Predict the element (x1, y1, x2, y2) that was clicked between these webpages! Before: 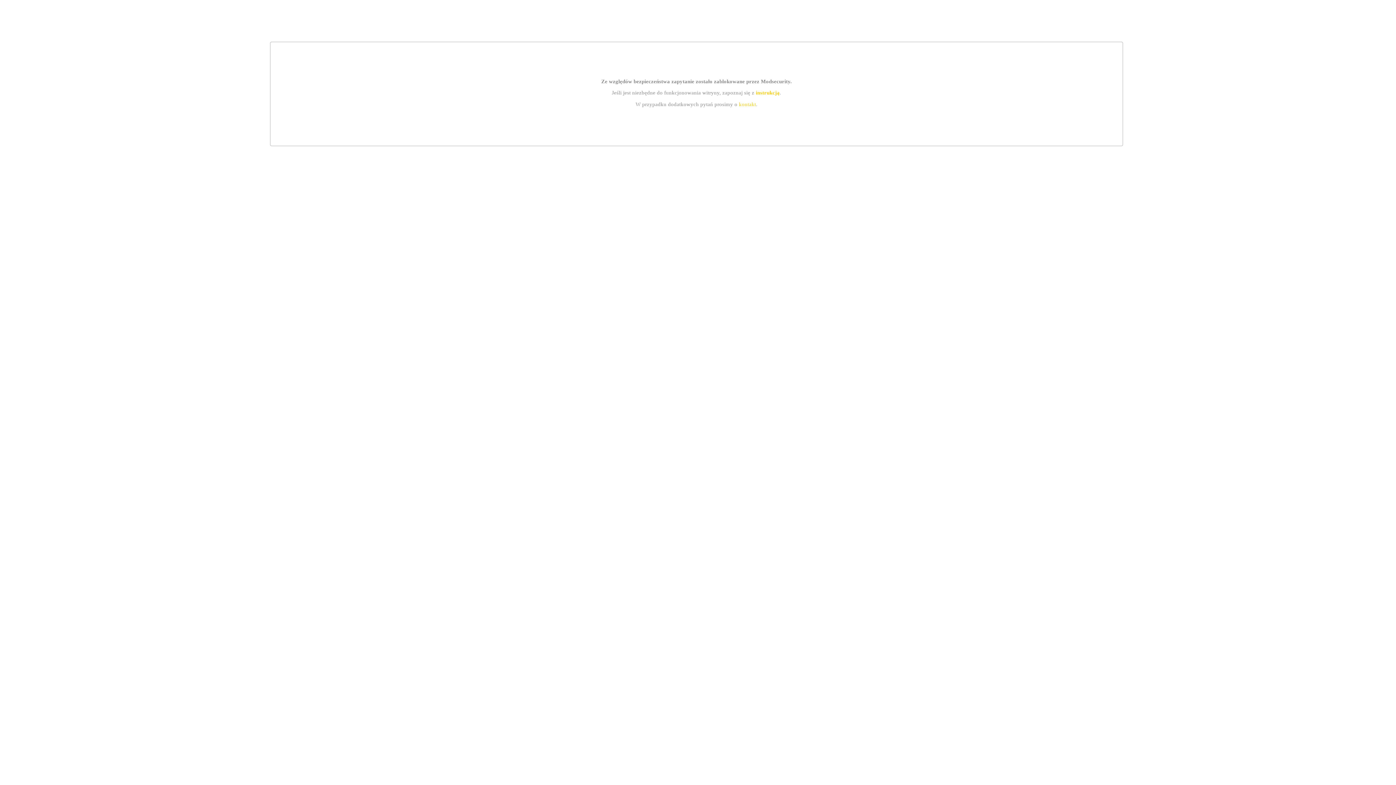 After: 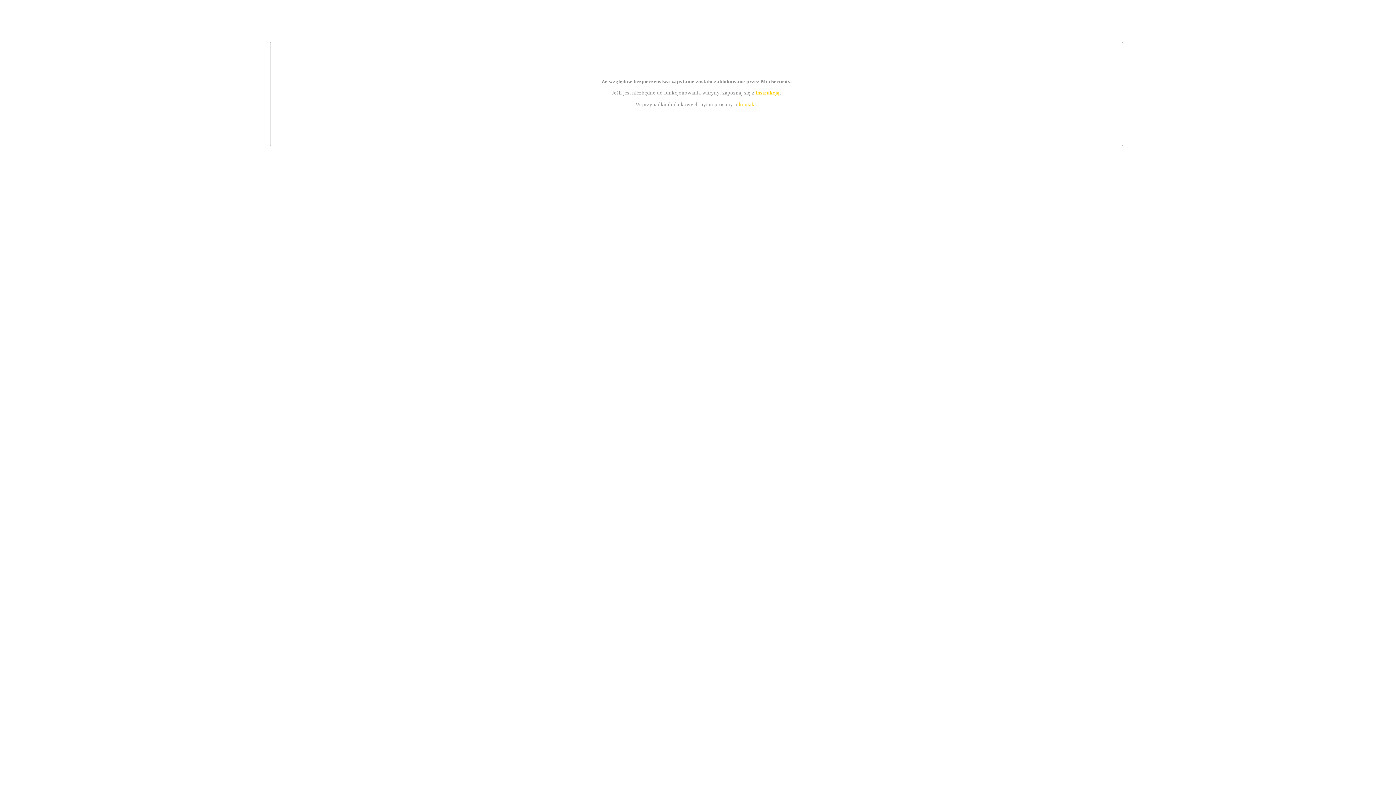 Action: bbox: (755, 89, 779, 95) label: instrukcją